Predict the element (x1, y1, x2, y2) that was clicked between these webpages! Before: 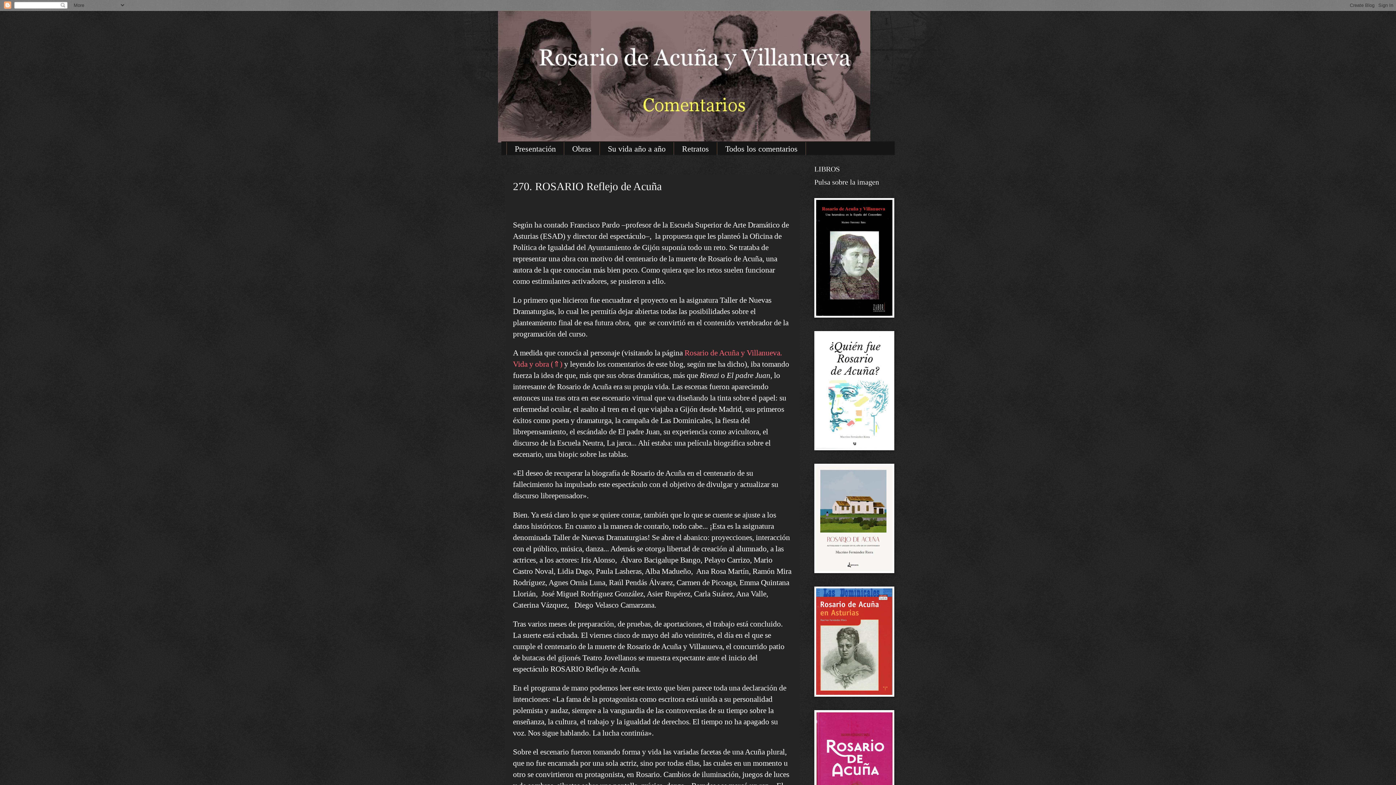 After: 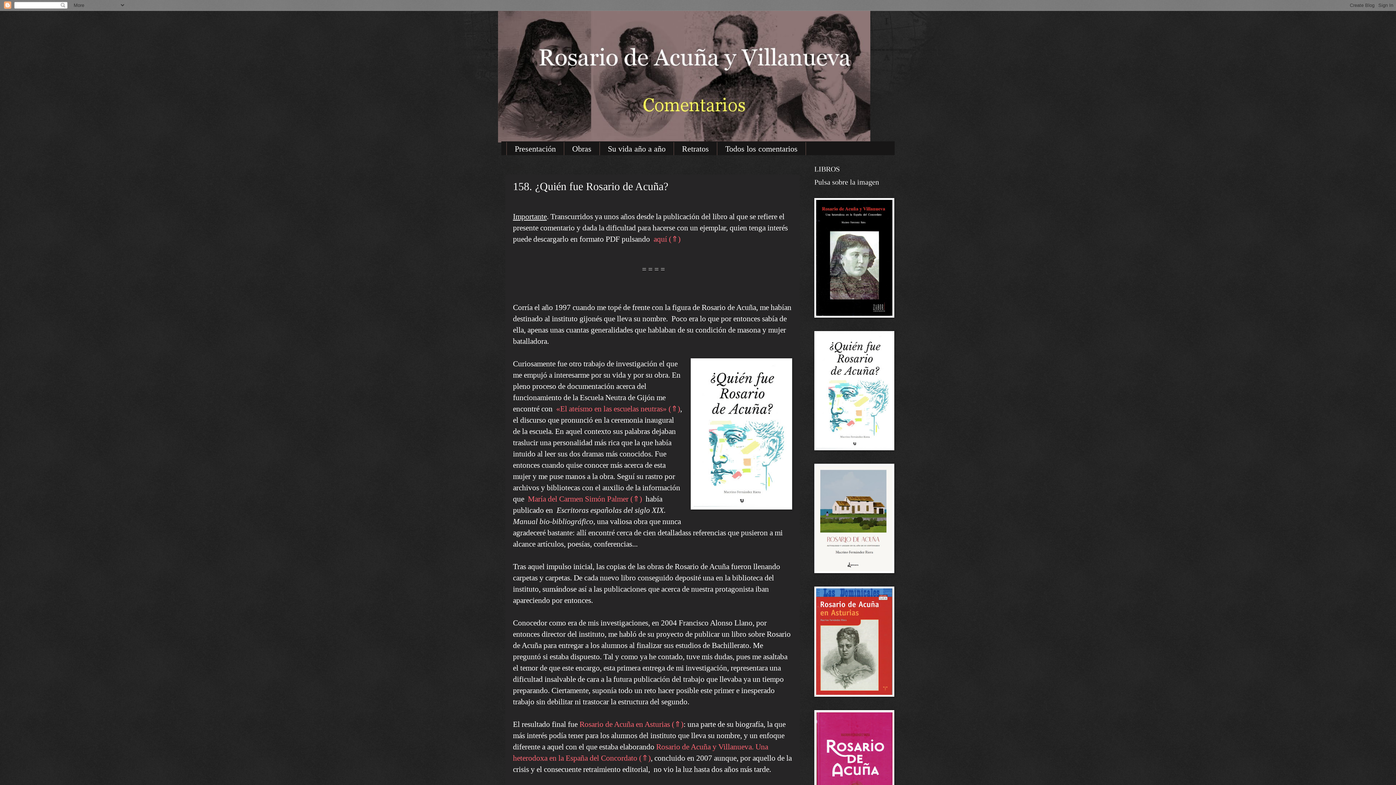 Action: bbox: (814, 444, 894, 452)